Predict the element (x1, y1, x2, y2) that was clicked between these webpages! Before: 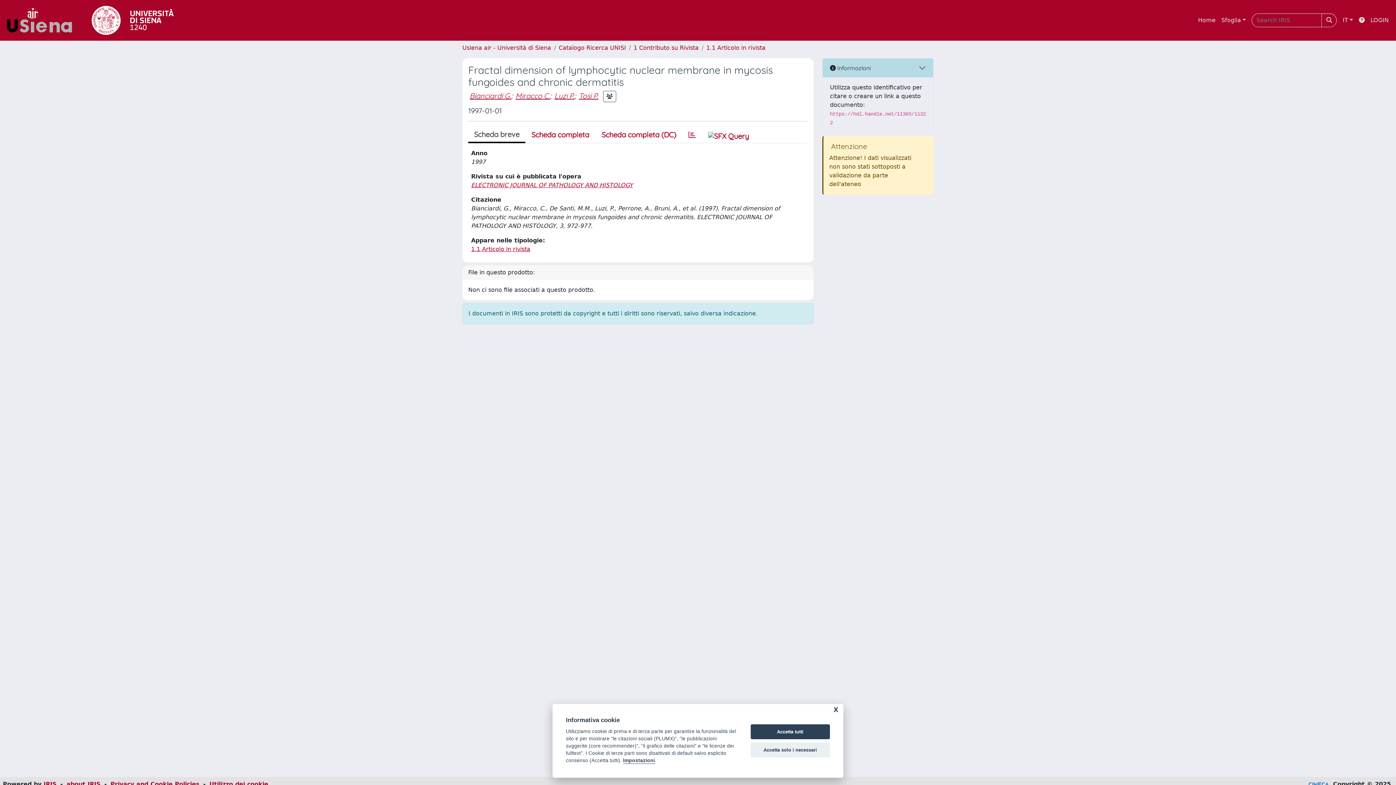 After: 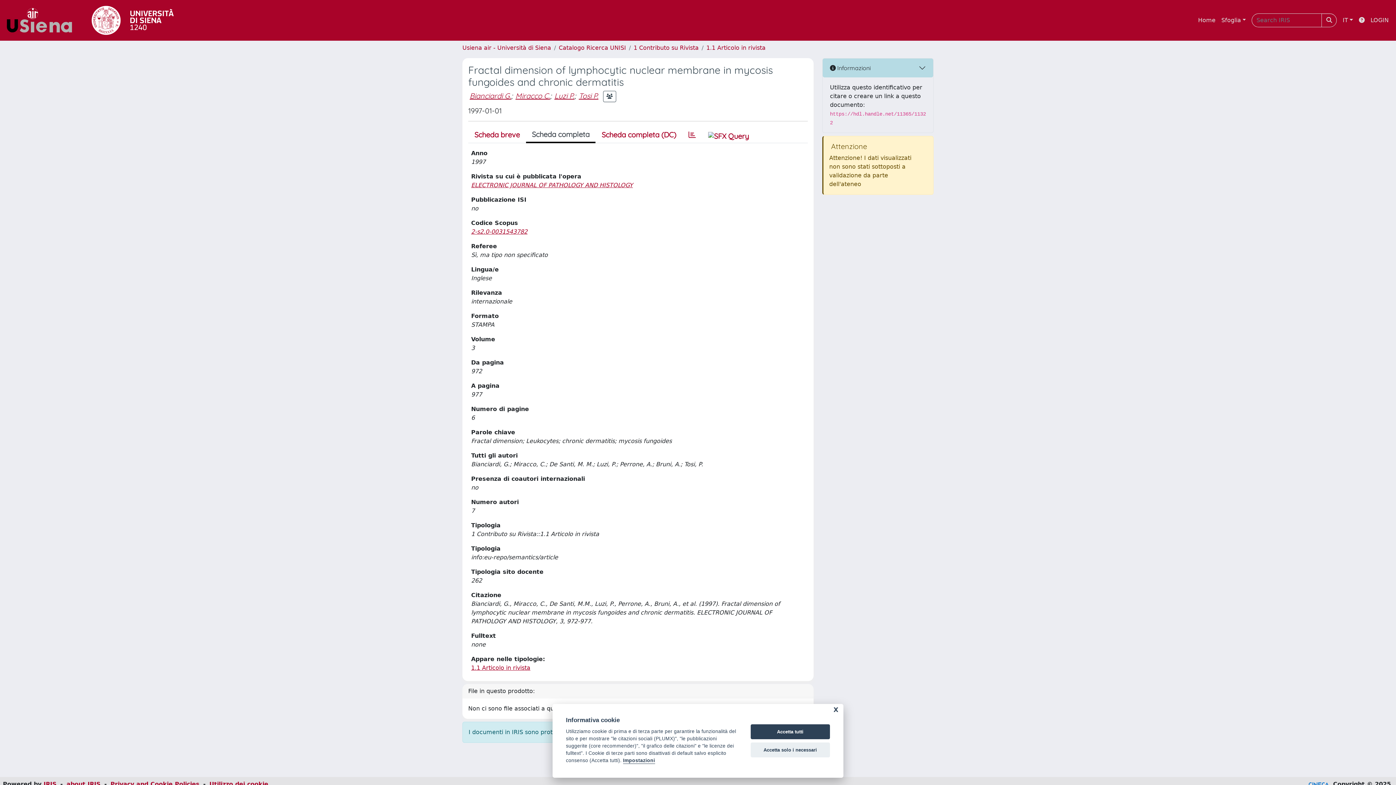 Action: label: Scheda completa bbox: (525, 127, 595, 142)